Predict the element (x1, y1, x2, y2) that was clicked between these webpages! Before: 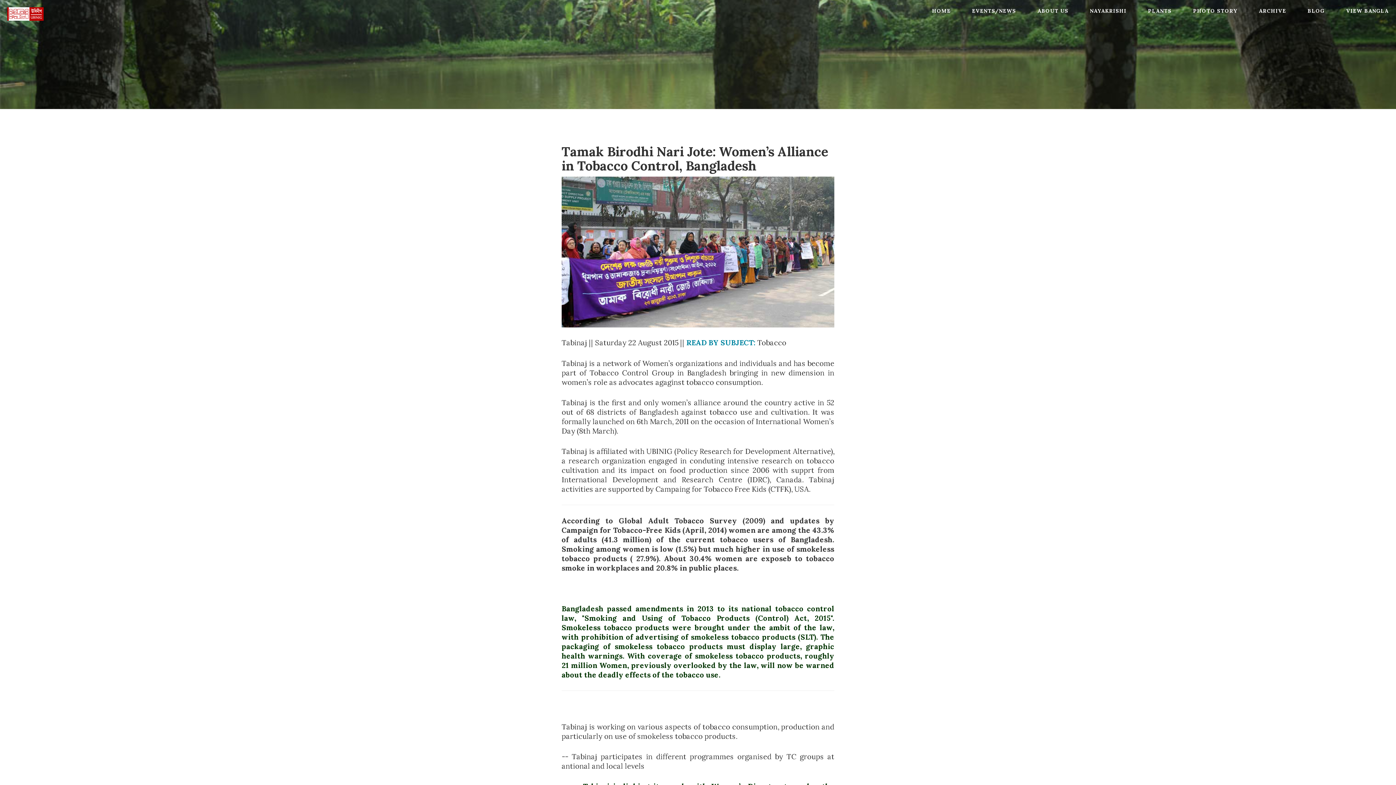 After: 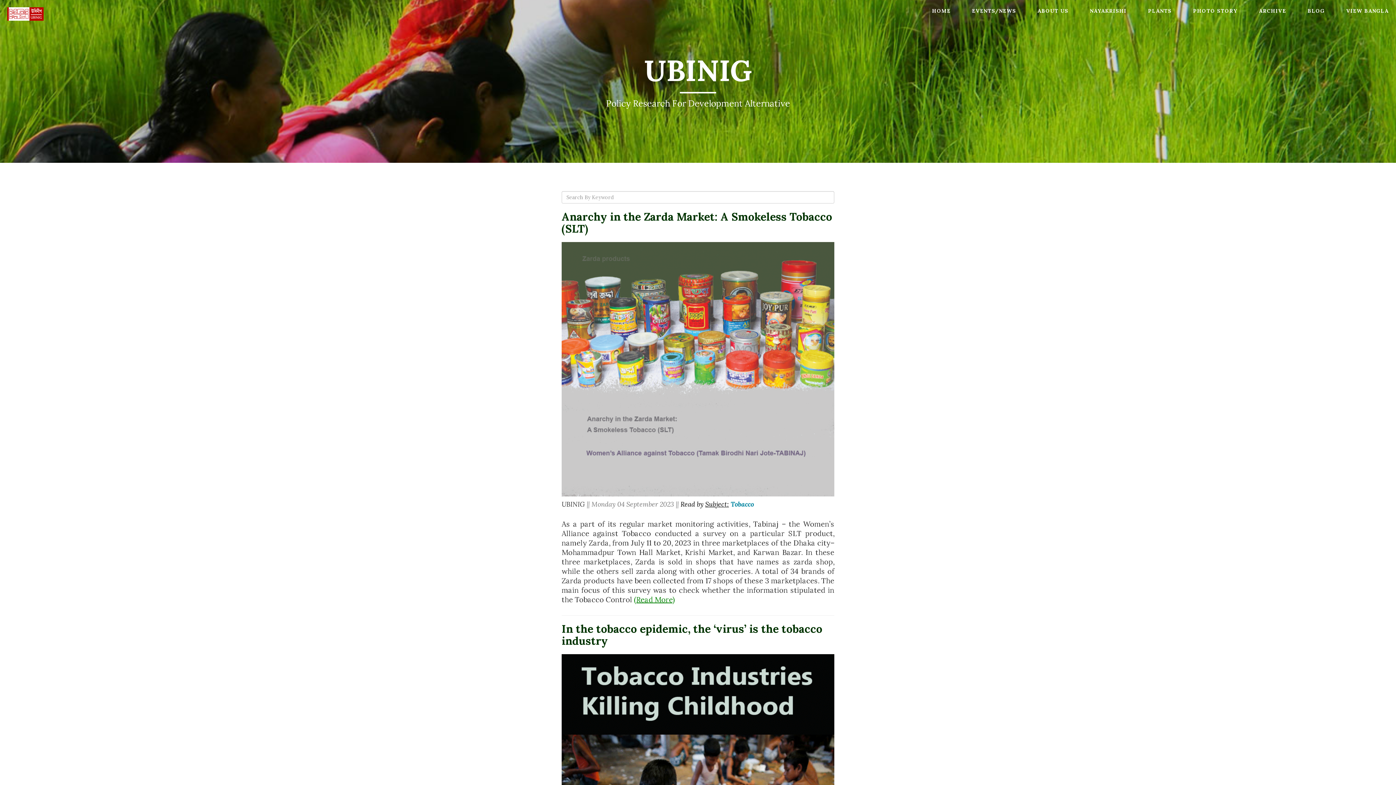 Action: bbox: (757, 338, 786, 347) label: Tobacco